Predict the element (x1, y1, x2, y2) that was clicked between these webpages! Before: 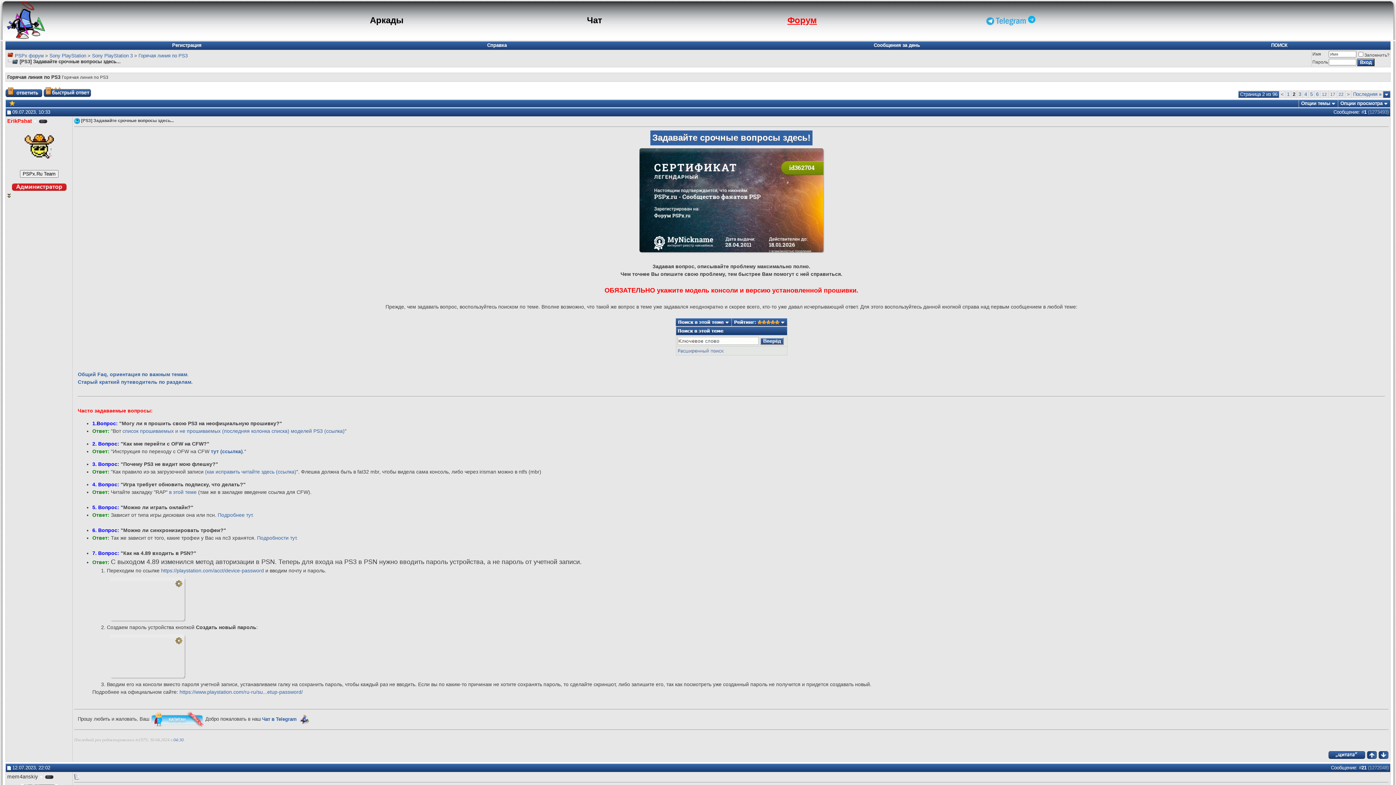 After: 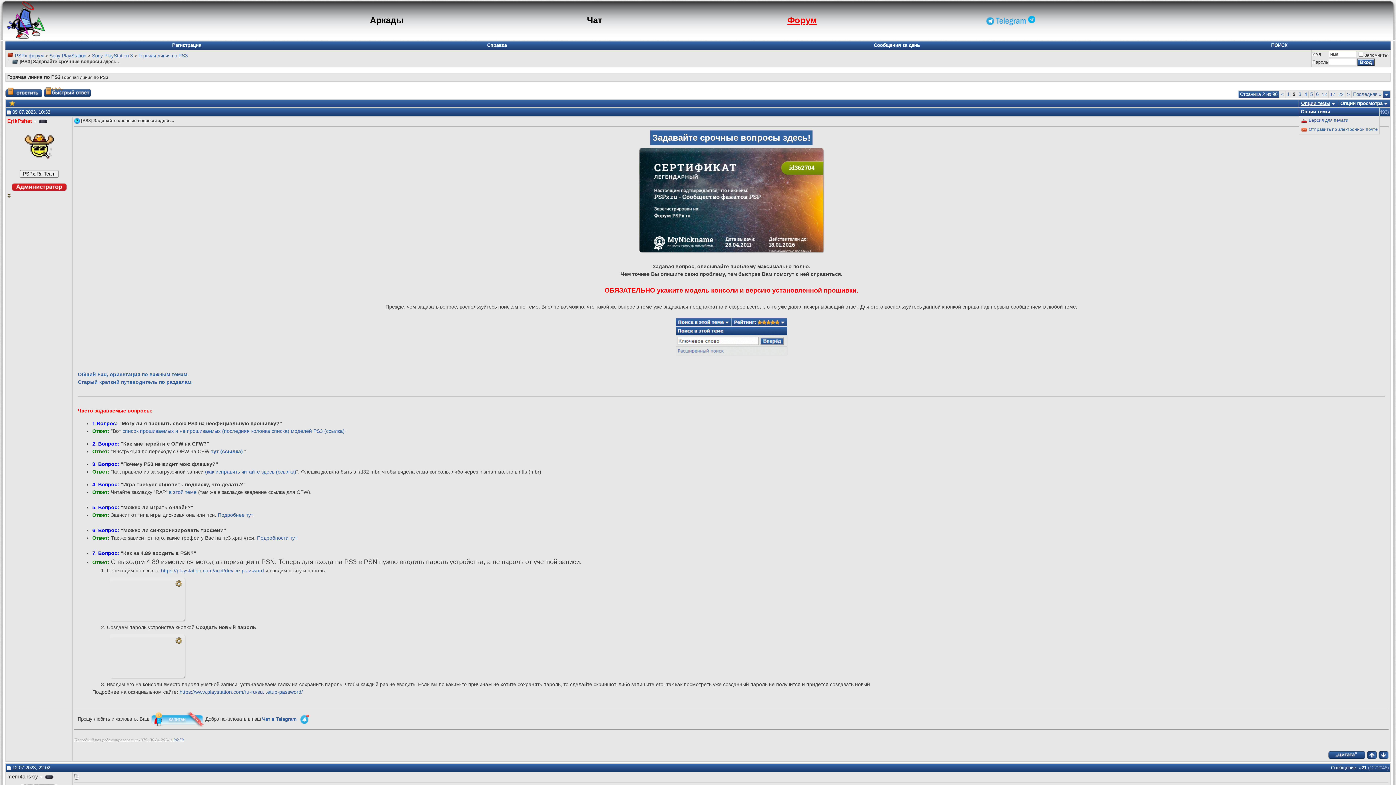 Action: bbox: (1301, 100, 1330, 106) label: Опции темы